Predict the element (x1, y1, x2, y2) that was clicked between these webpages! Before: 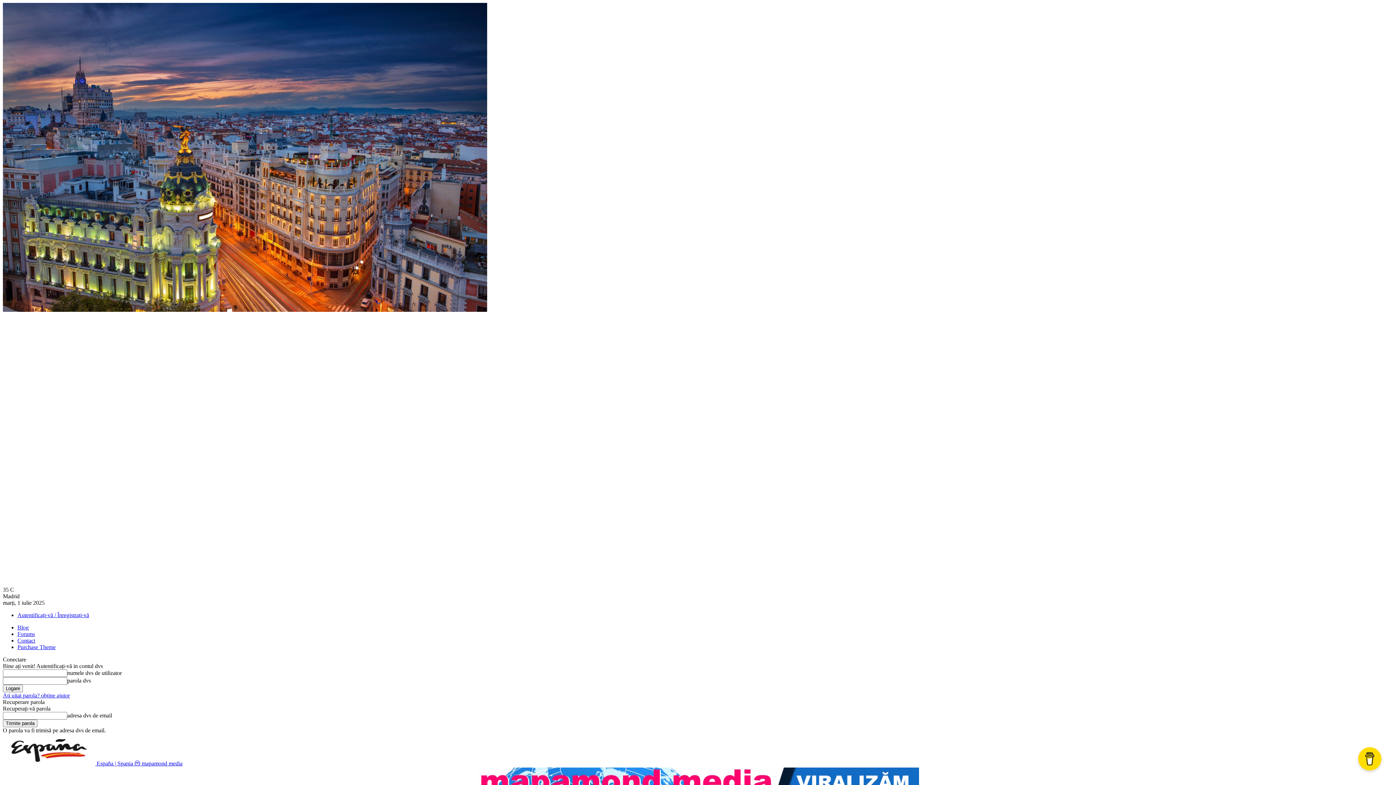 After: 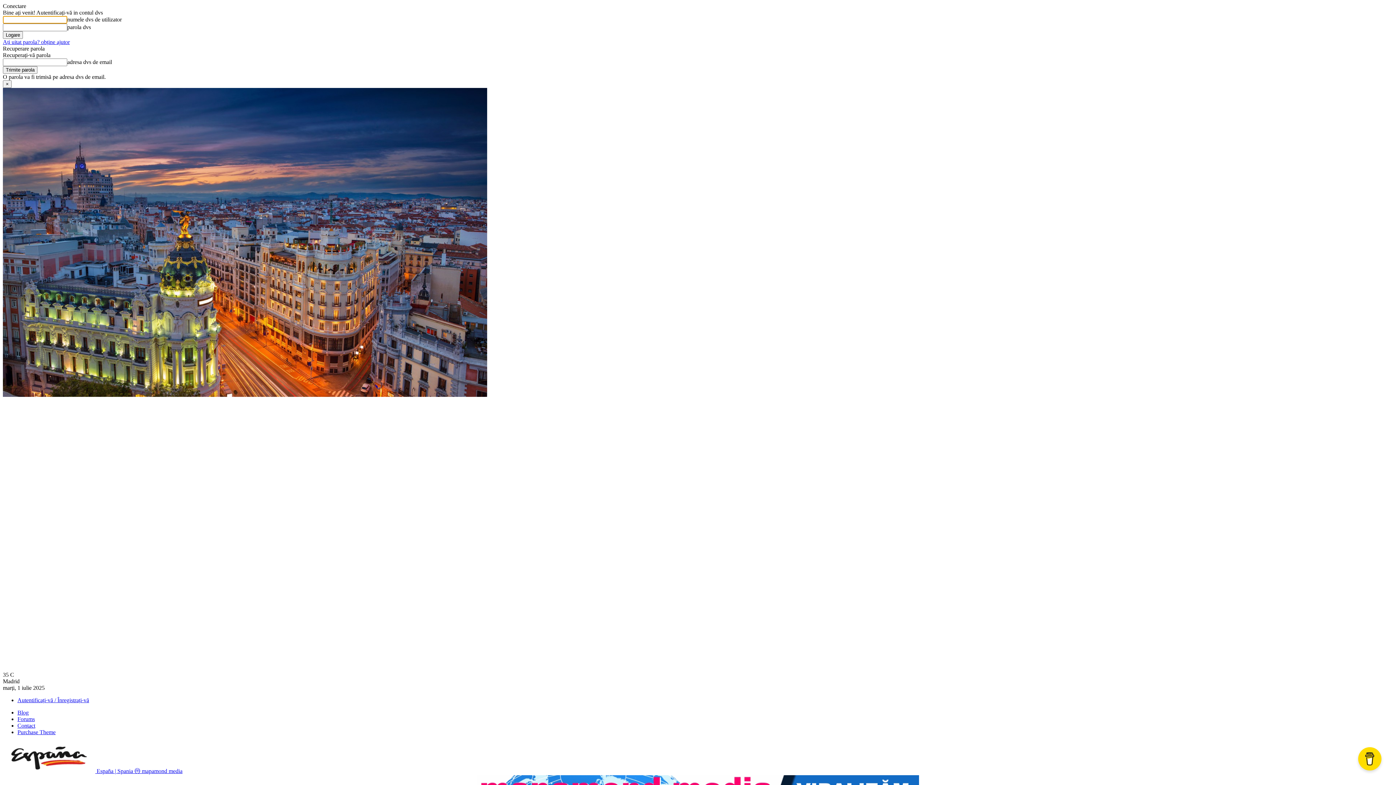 Action: label: Autentificați-vă / Înregistrați-vă bbox: (17, 612, 89, 618)